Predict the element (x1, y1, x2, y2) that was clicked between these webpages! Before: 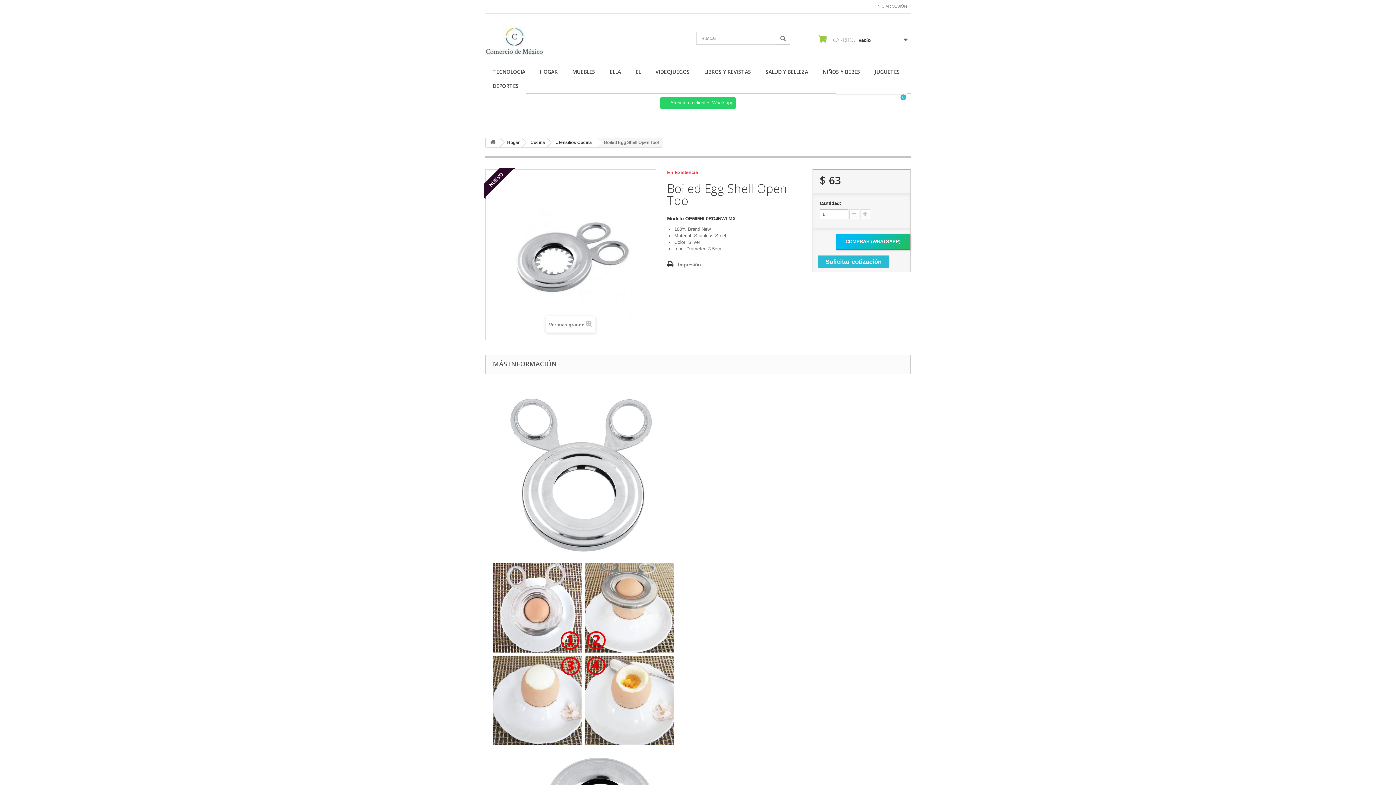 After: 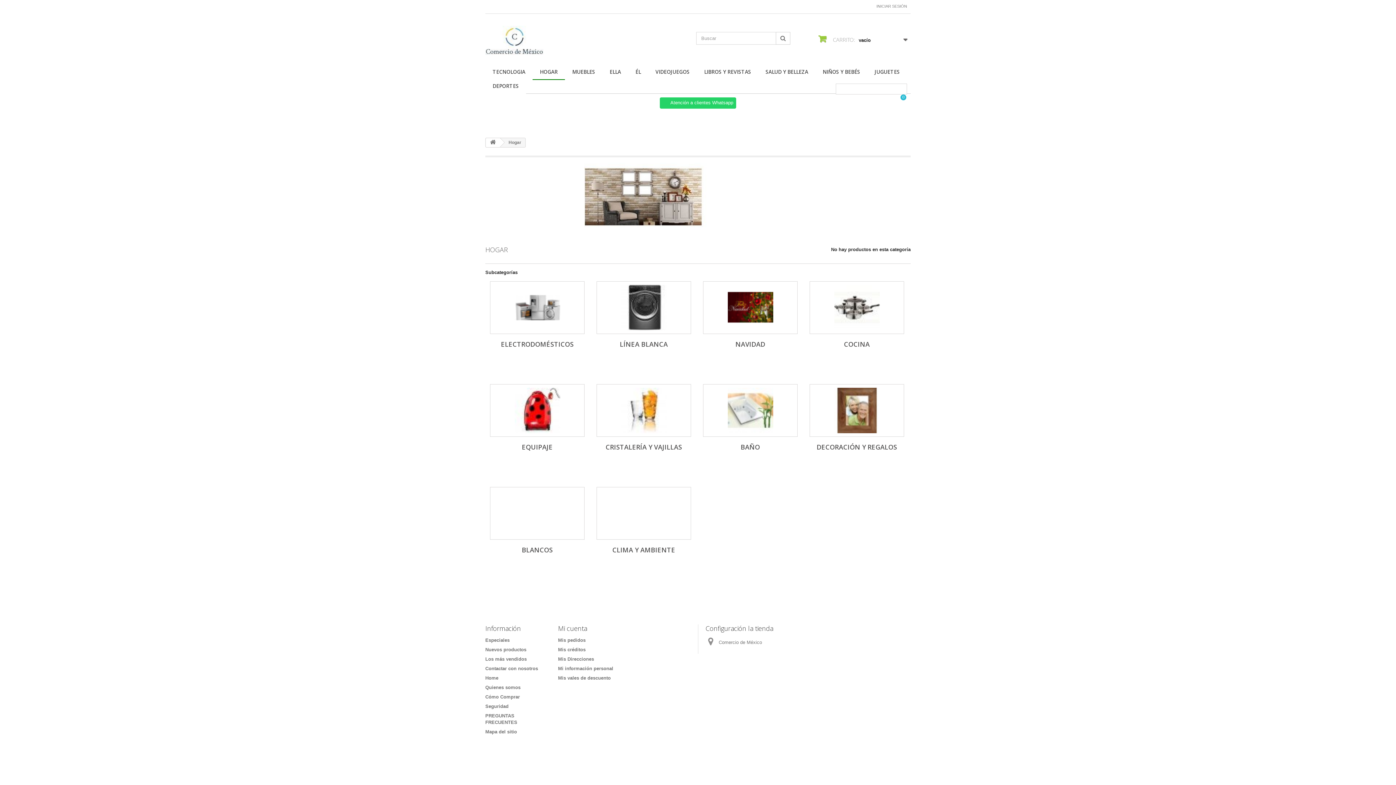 Action: bbox: (499, 138, 525, 146) label: Hogar